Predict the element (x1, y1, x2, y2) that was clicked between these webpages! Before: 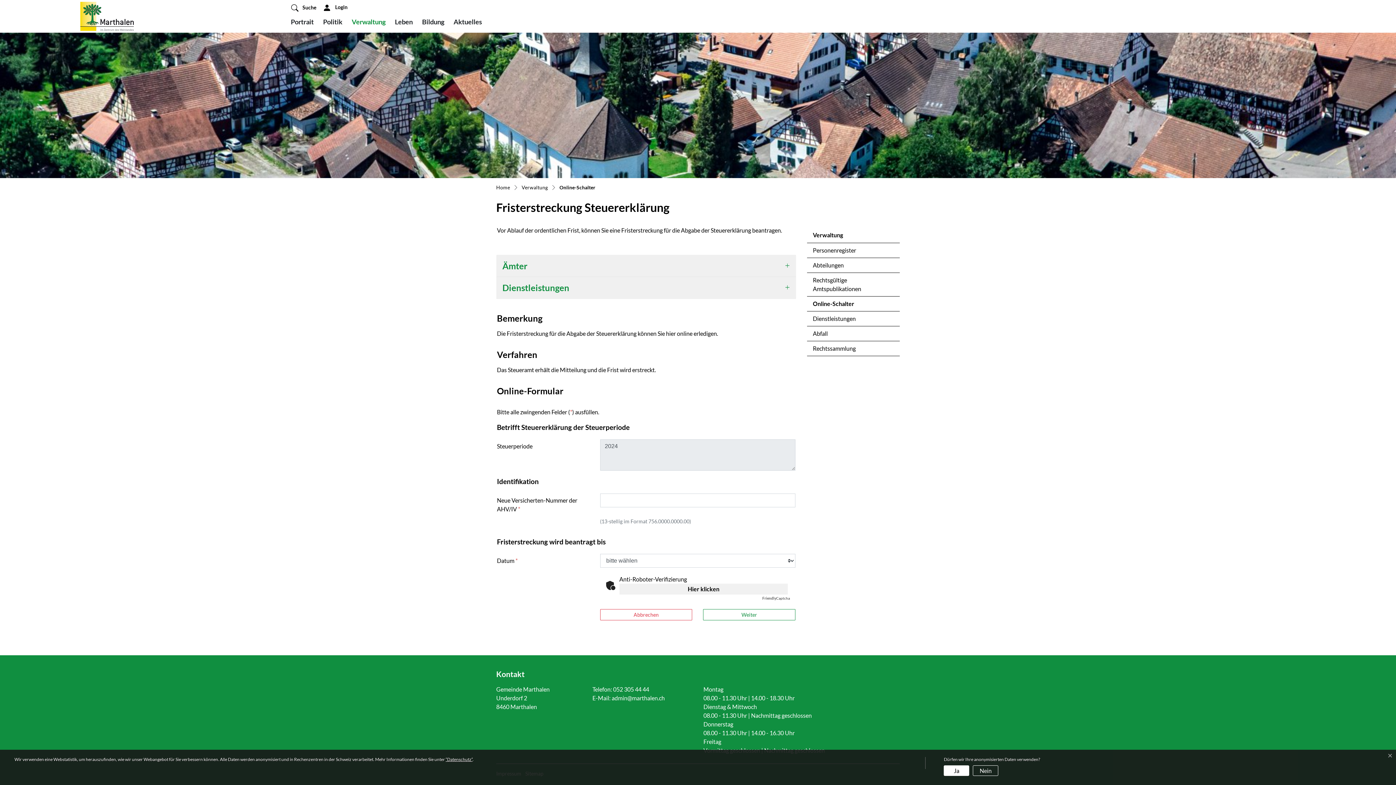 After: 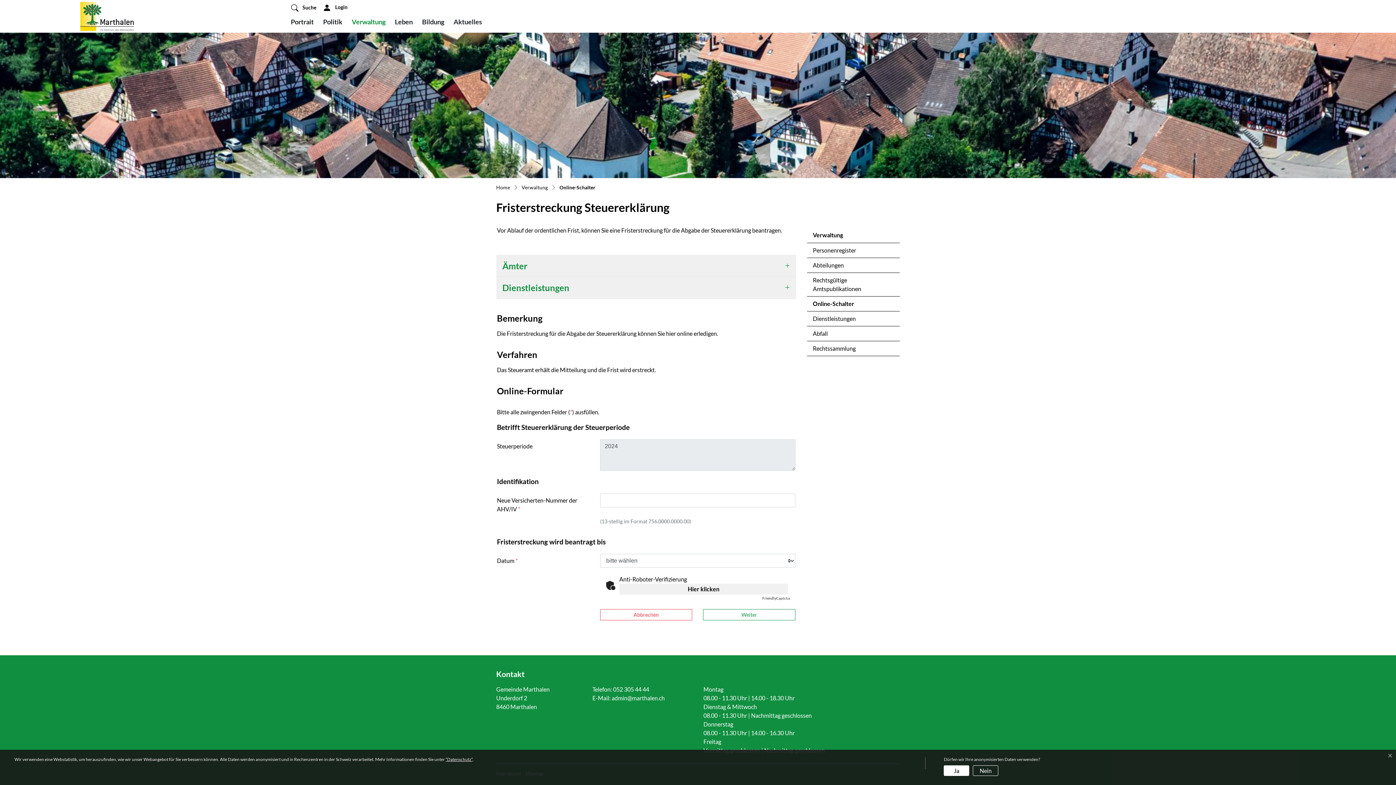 Action: bbox: (613, 686, 649, 693) label: 052 305 44 44